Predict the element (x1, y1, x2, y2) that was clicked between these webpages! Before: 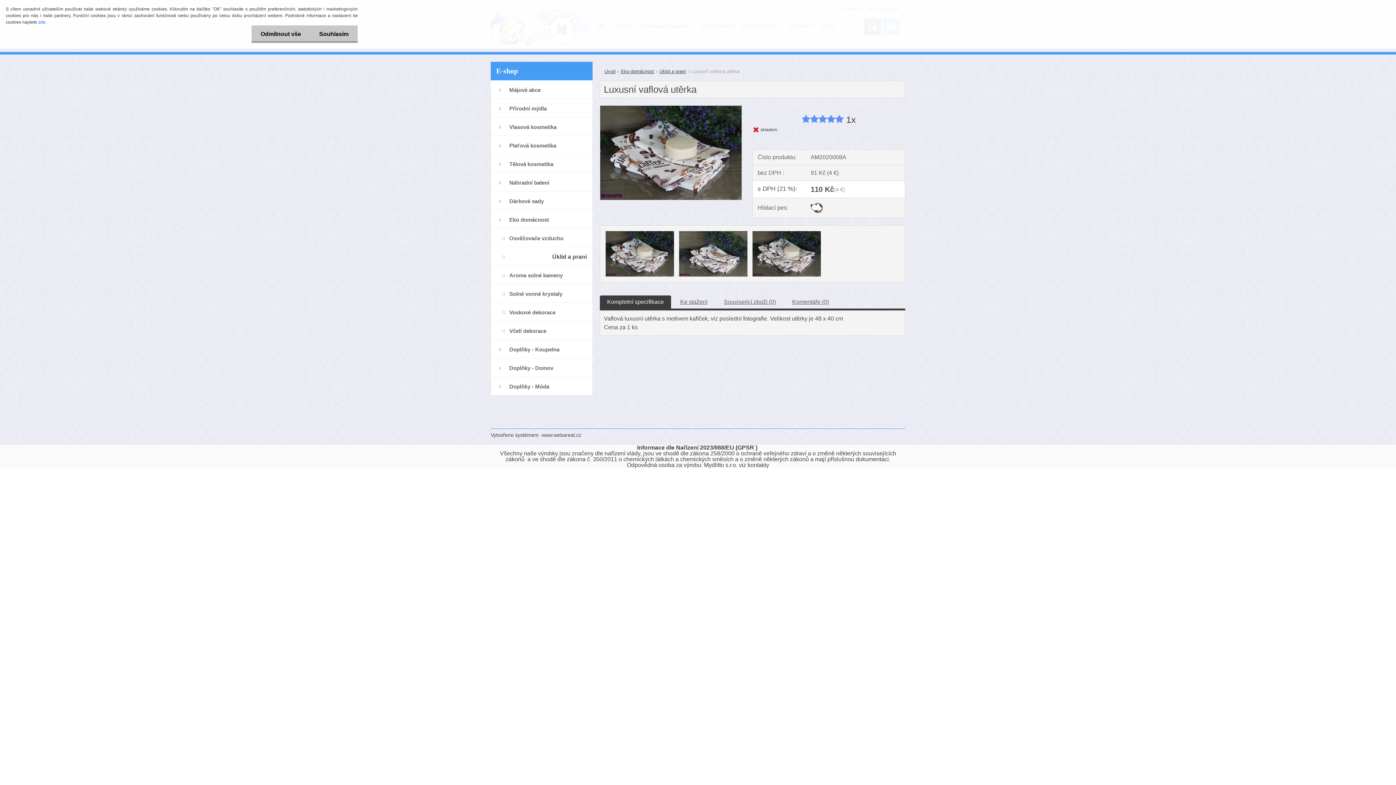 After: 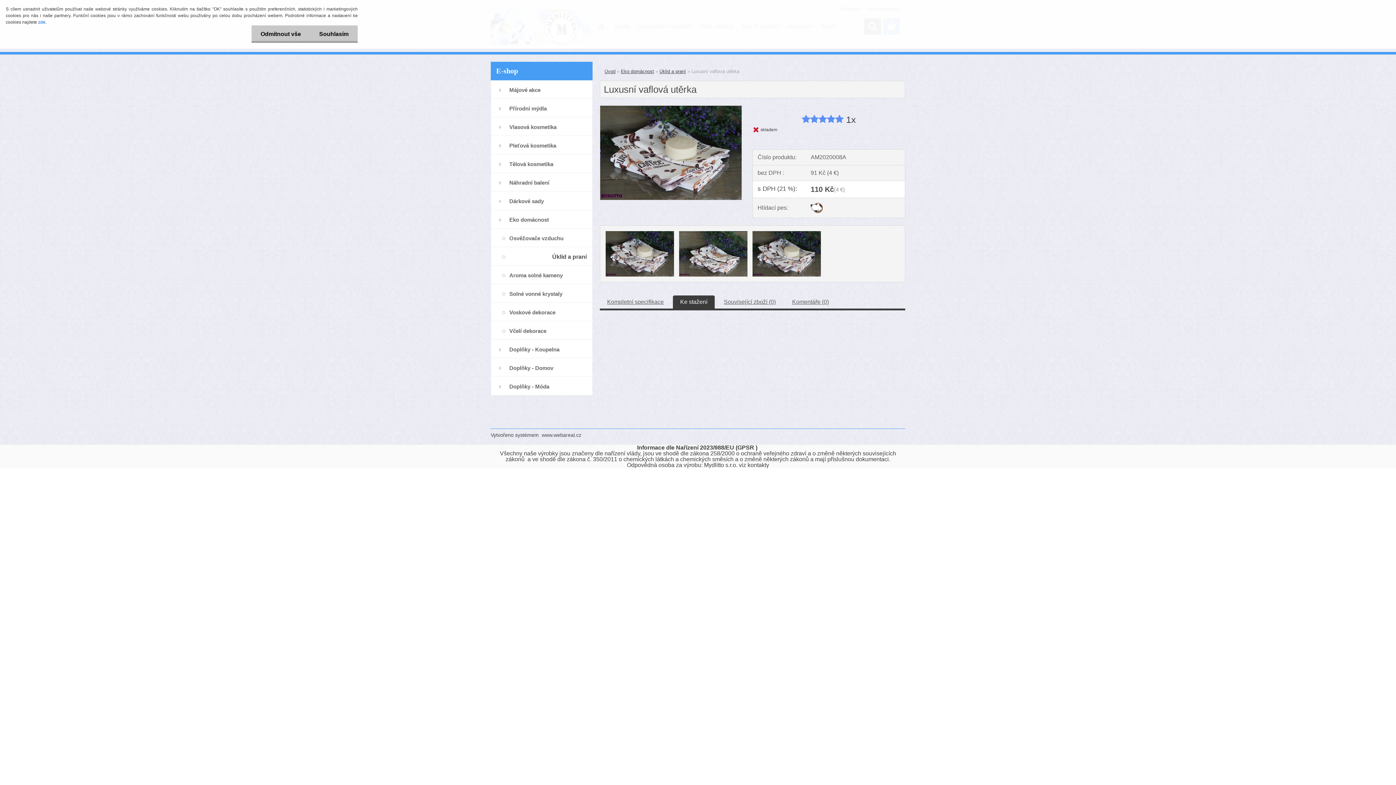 Action: bbox: (680, 299, 707, 305) label: Ke stažení